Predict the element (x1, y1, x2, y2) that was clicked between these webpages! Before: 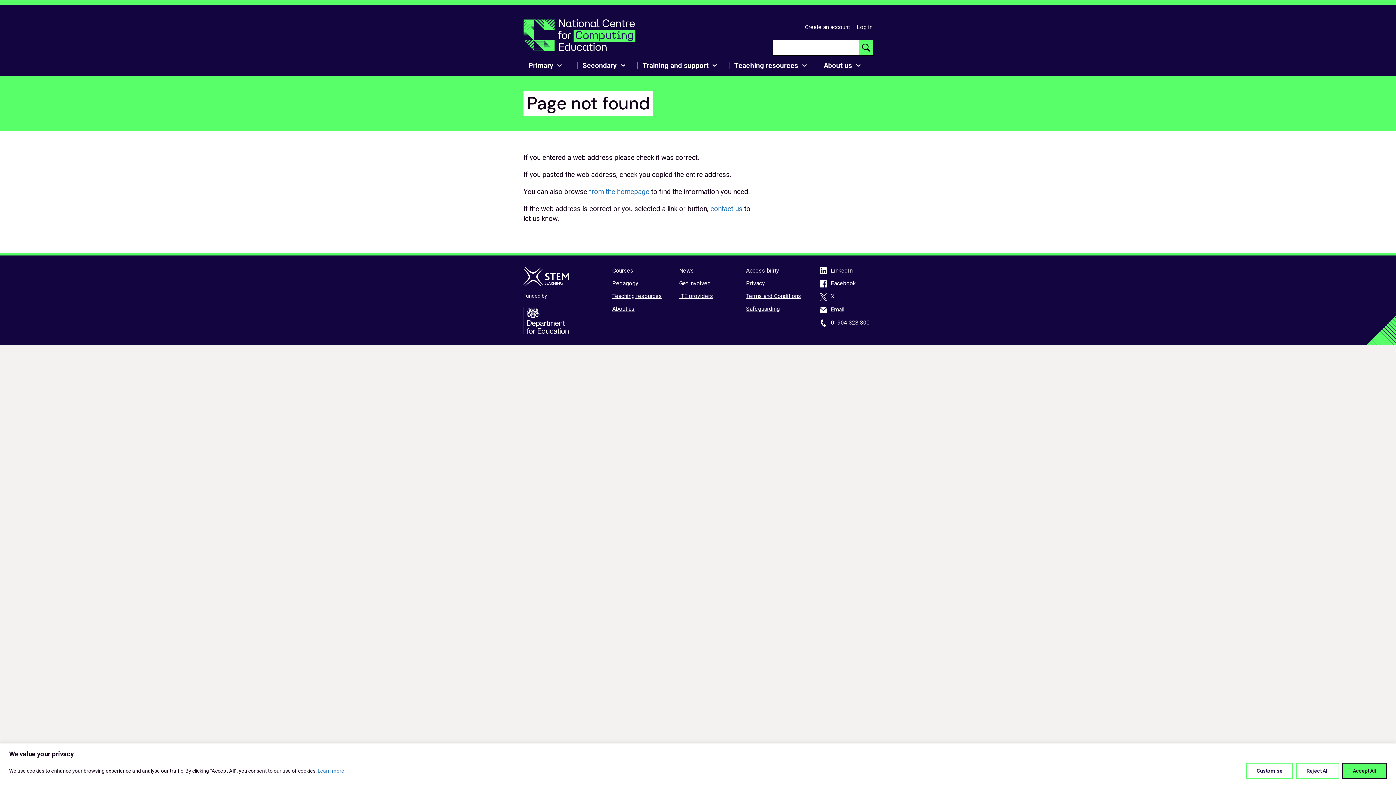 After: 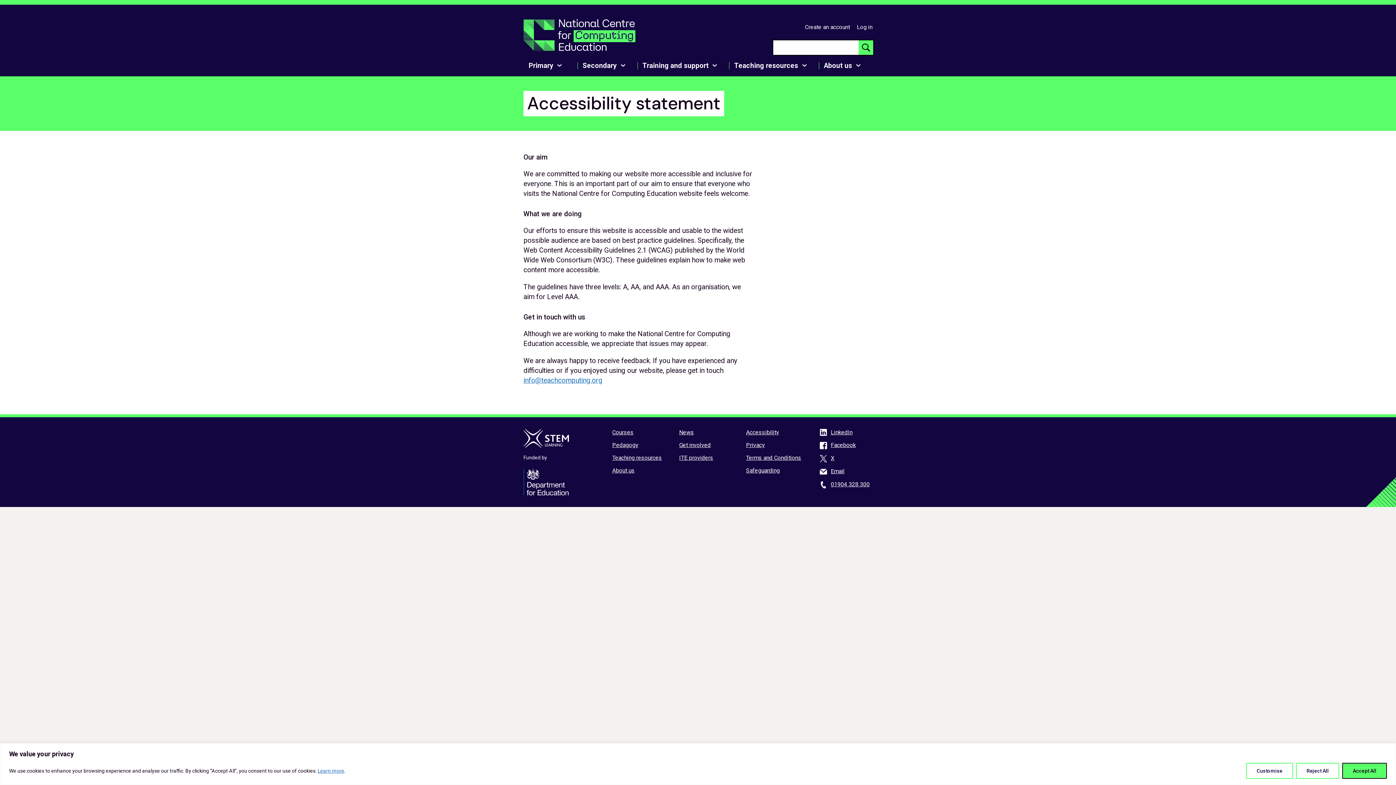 Action: label: Accessibility bbox: (746, 267, 779, 274)